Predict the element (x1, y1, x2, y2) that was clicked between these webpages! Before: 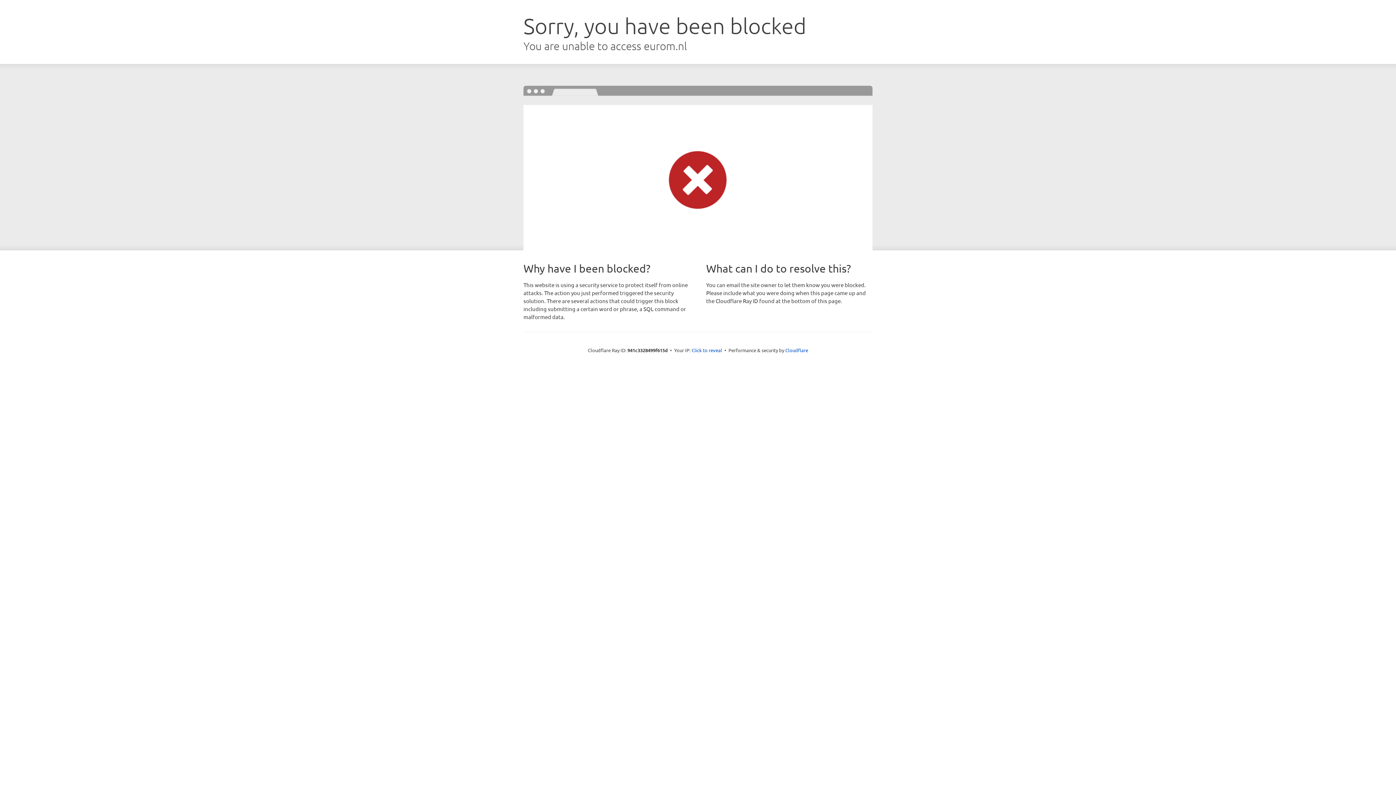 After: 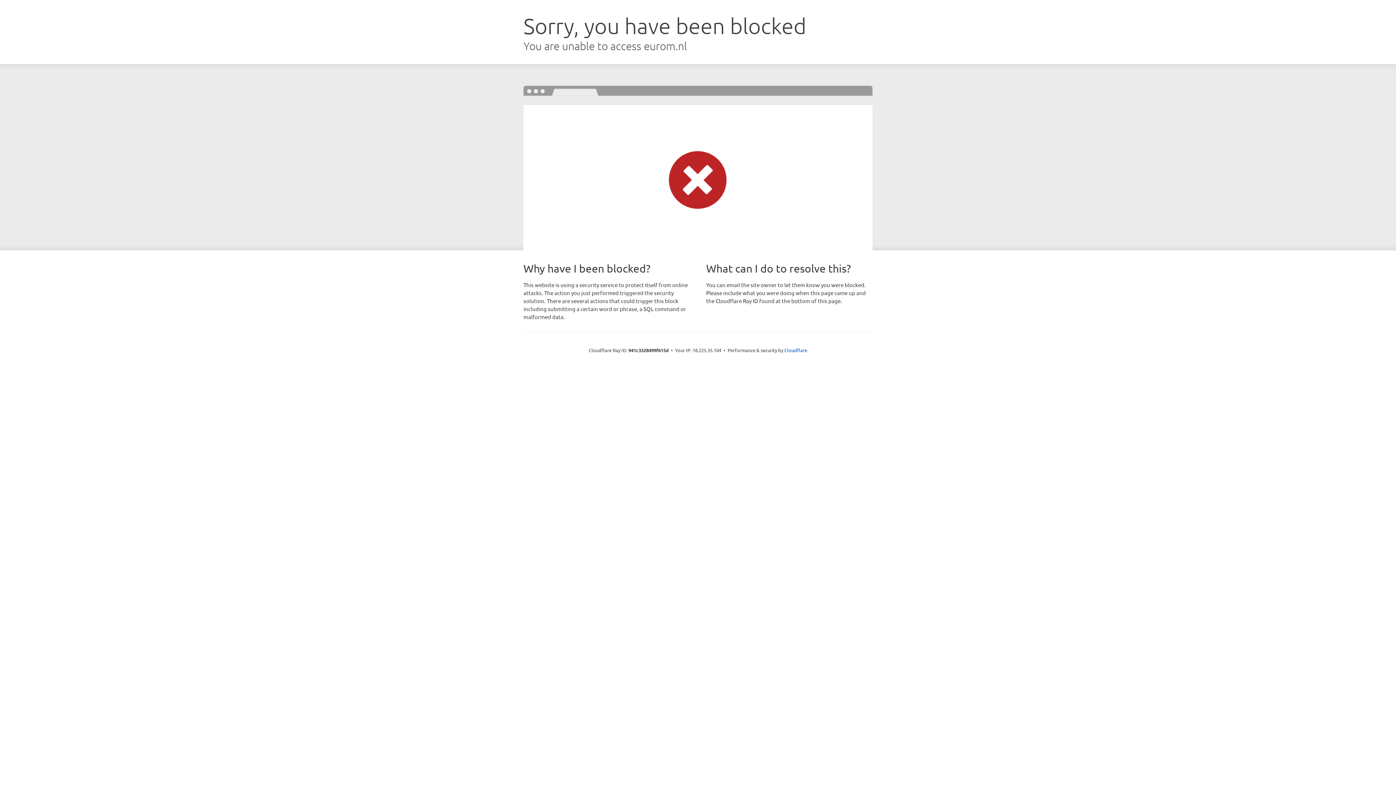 Action: bbox: (691, 346, 722, 353) label: Click to reveal